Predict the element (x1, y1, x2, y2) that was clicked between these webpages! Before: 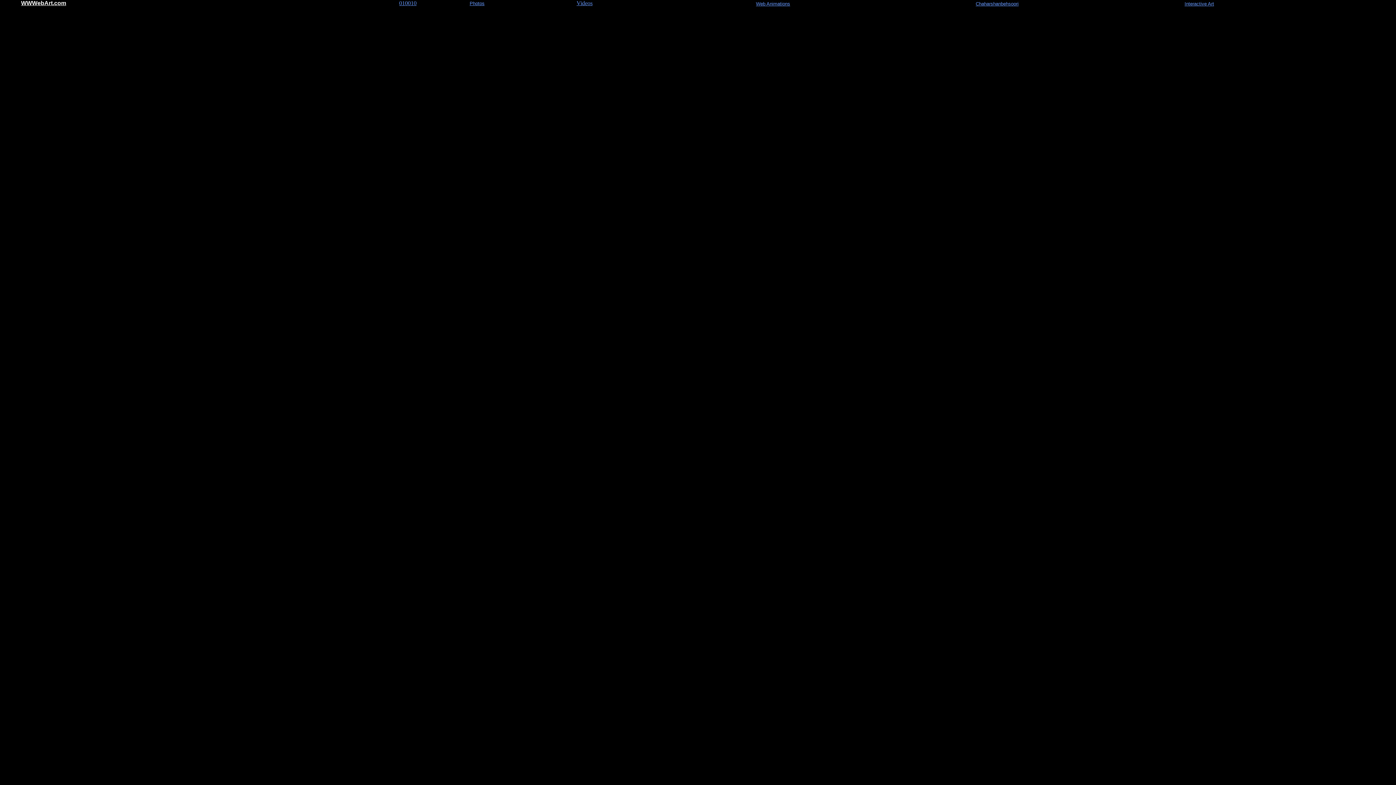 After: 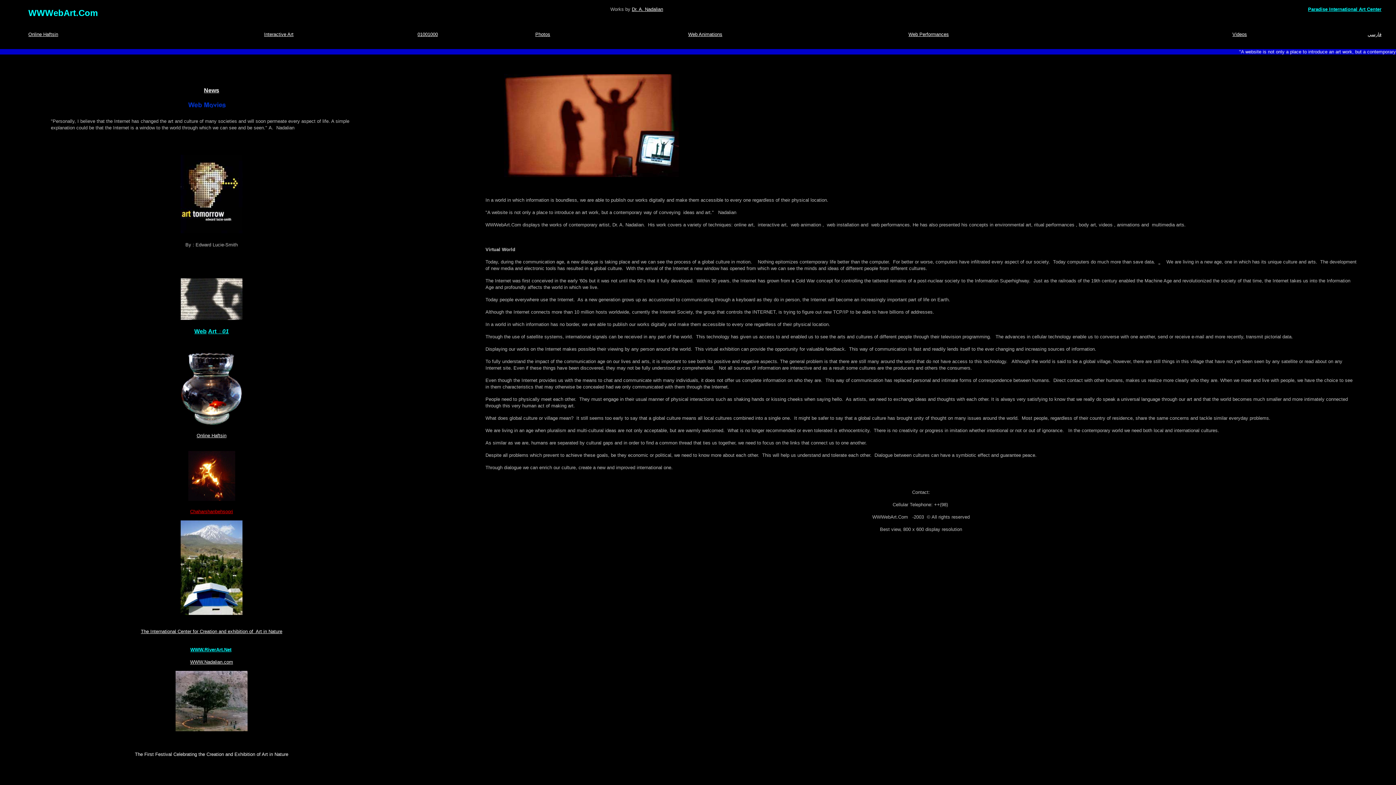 Action: label: WWWebArt.com bbox: (21, 0, 66, 6)